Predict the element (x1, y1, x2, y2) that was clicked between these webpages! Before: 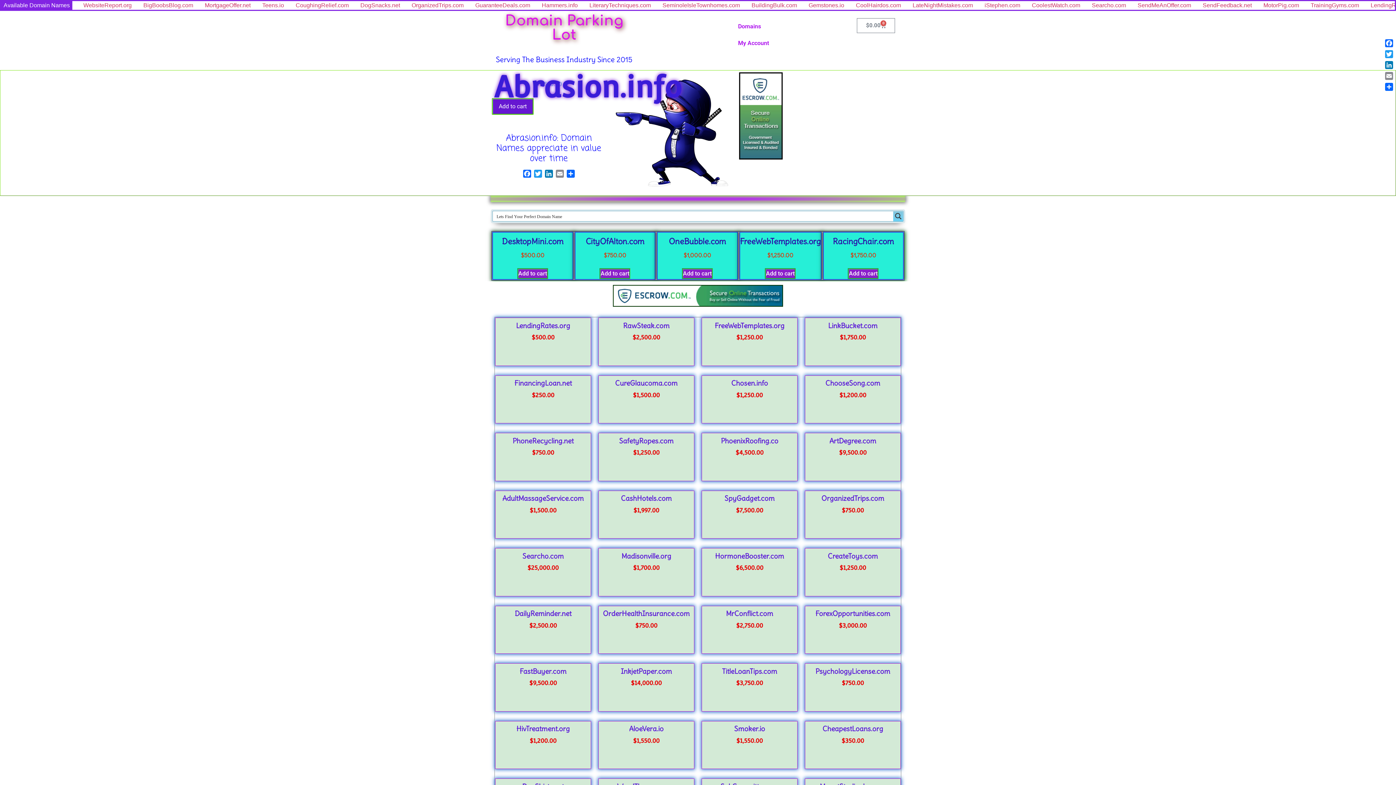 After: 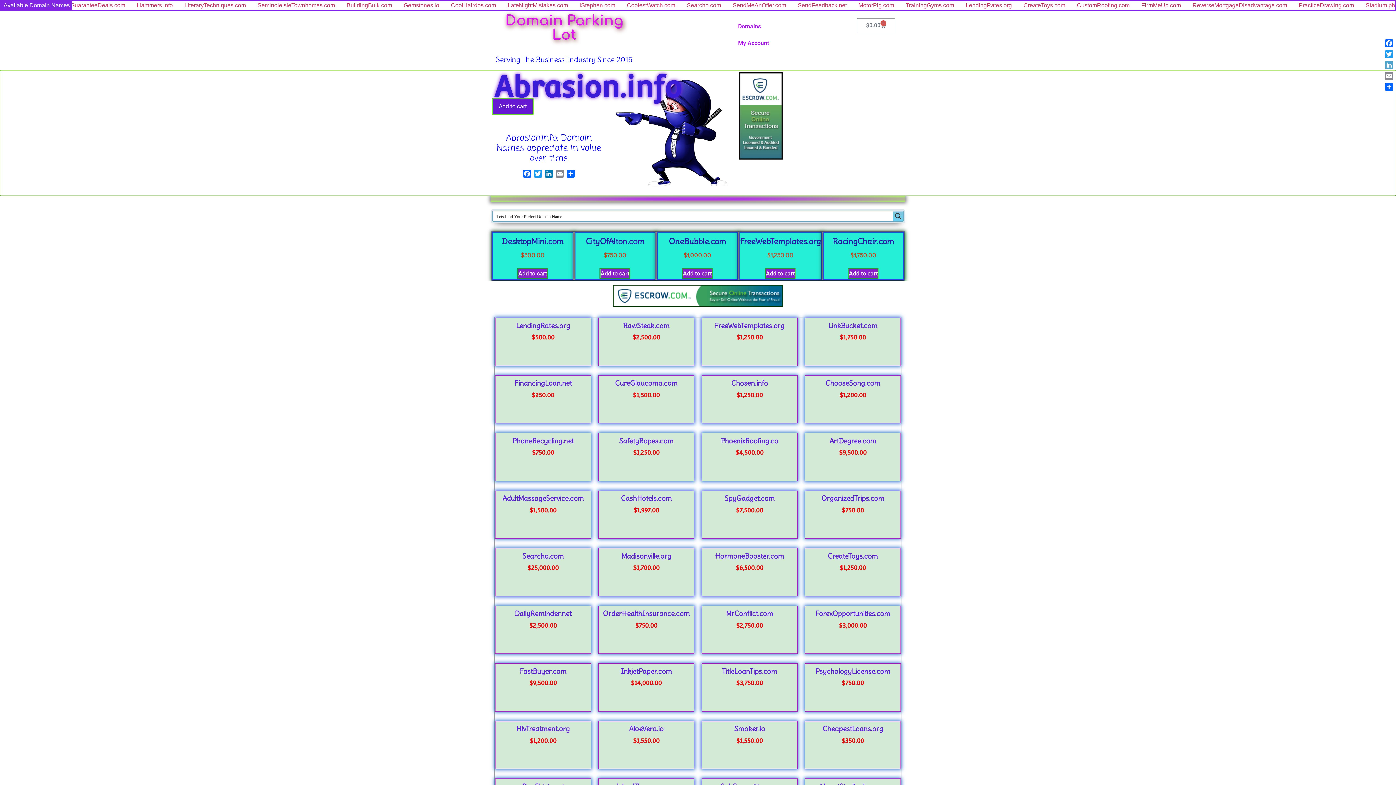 Action: label: LinkedIn bbox: (1384, 59, 1394, 70)